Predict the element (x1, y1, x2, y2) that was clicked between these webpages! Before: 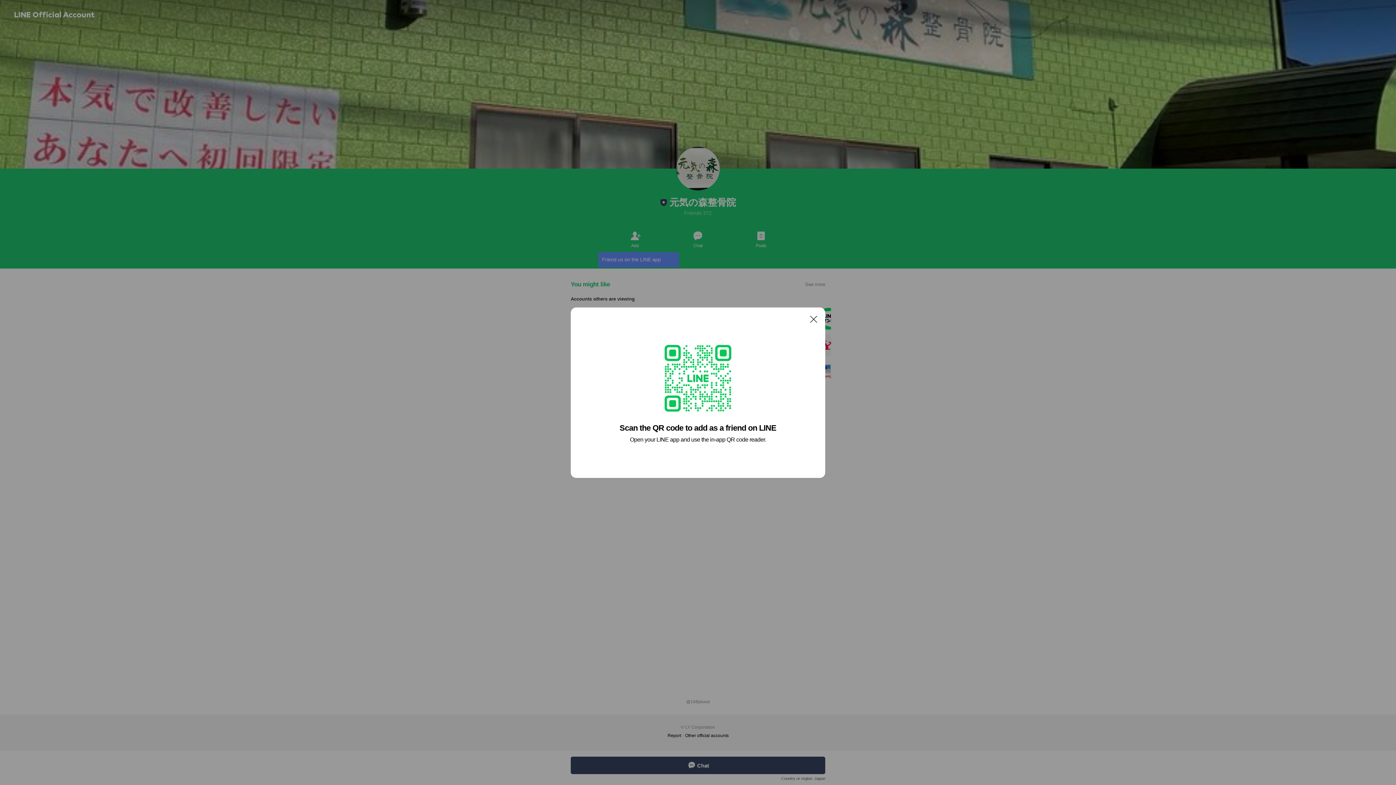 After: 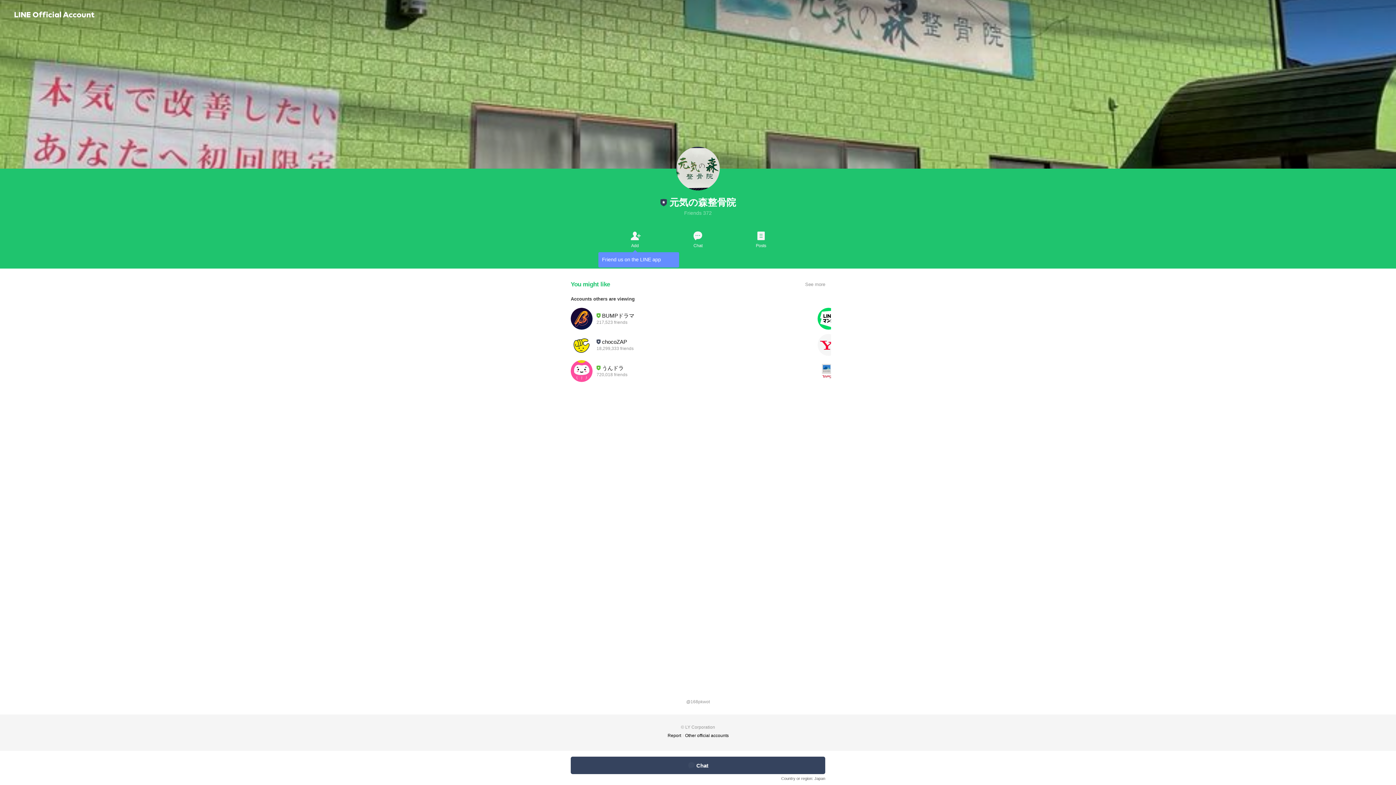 Action: bbox: (806, 311, 821, 326) label: Close